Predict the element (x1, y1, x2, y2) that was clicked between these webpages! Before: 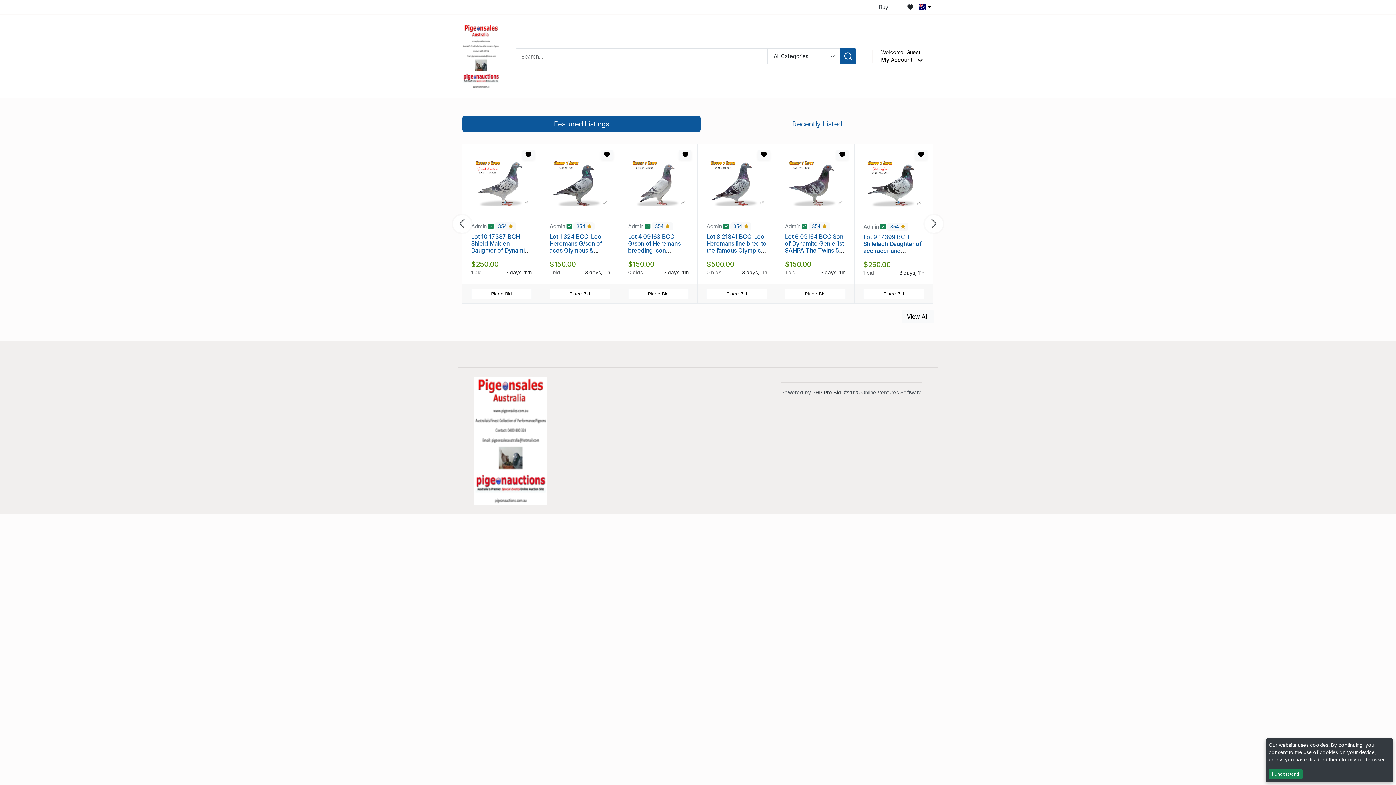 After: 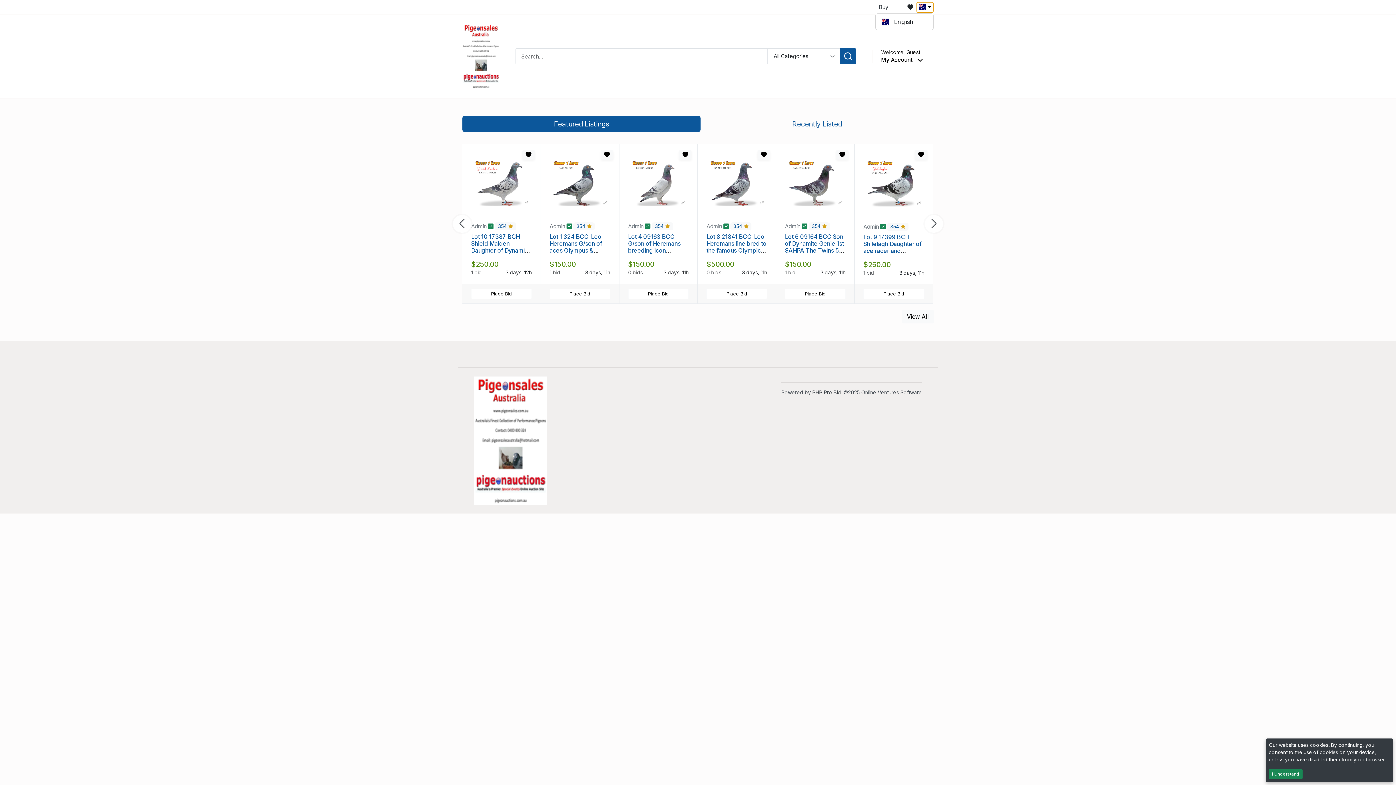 Action: bbox: (916, 1, 933, 12)